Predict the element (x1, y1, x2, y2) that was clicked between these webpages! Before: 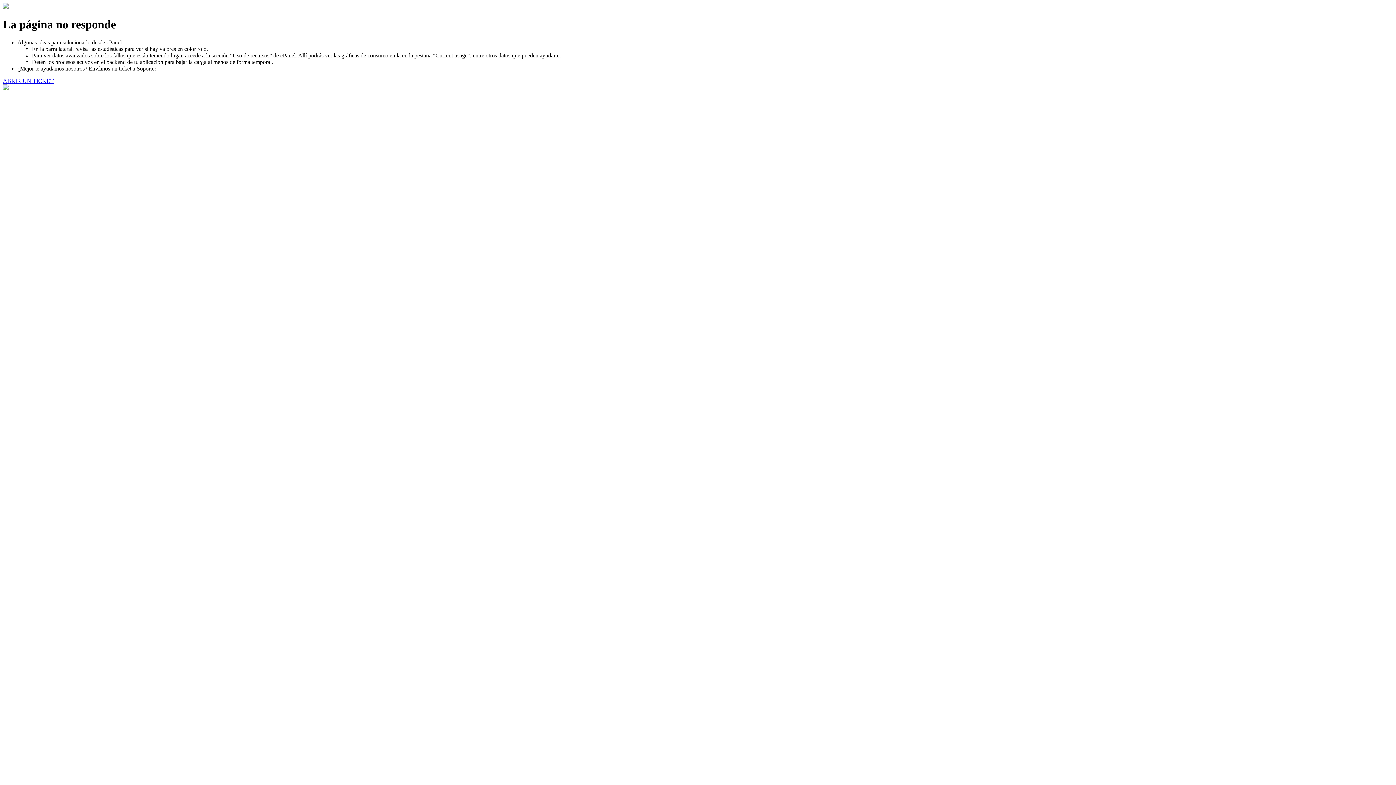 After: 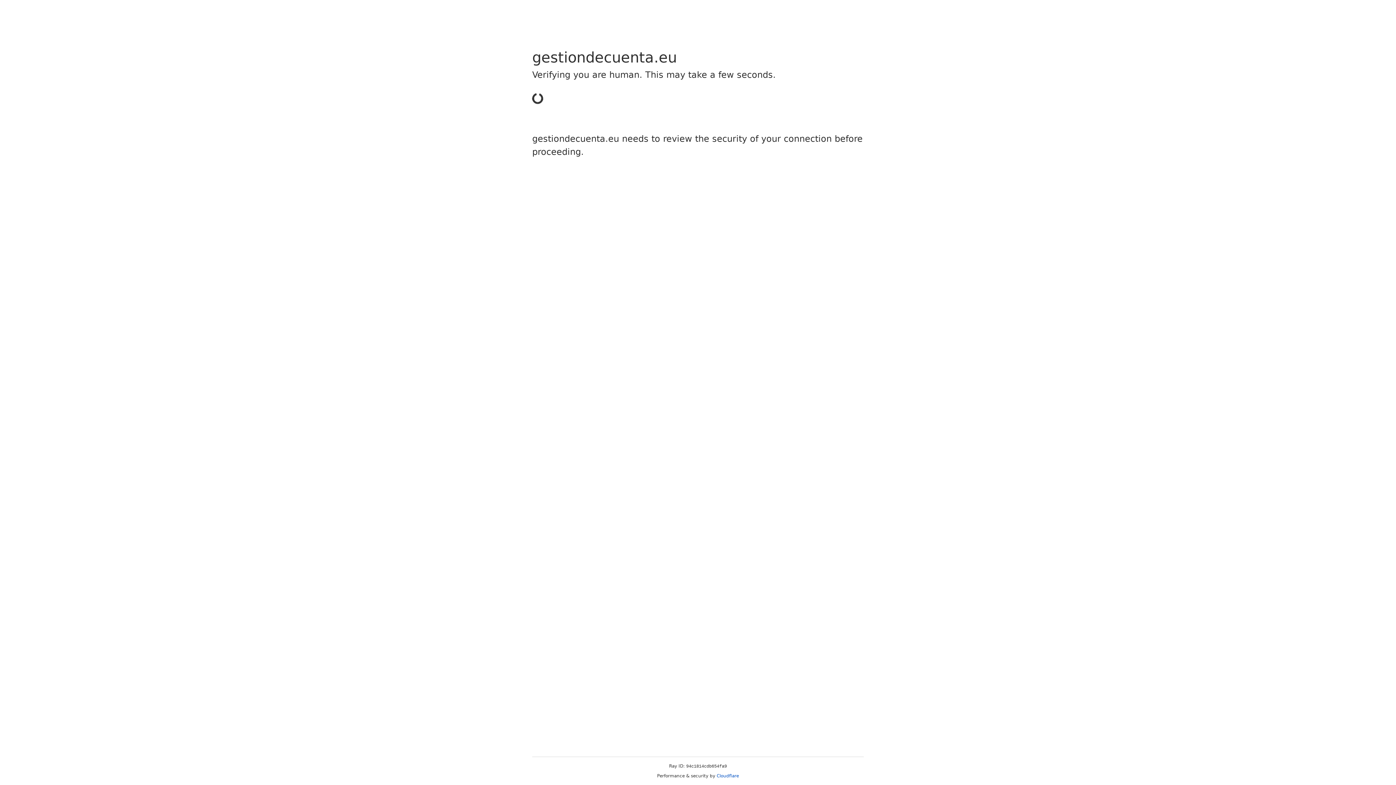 Action: bbox: (2, 77, 53, 83) label: ABRIR UN TICKET